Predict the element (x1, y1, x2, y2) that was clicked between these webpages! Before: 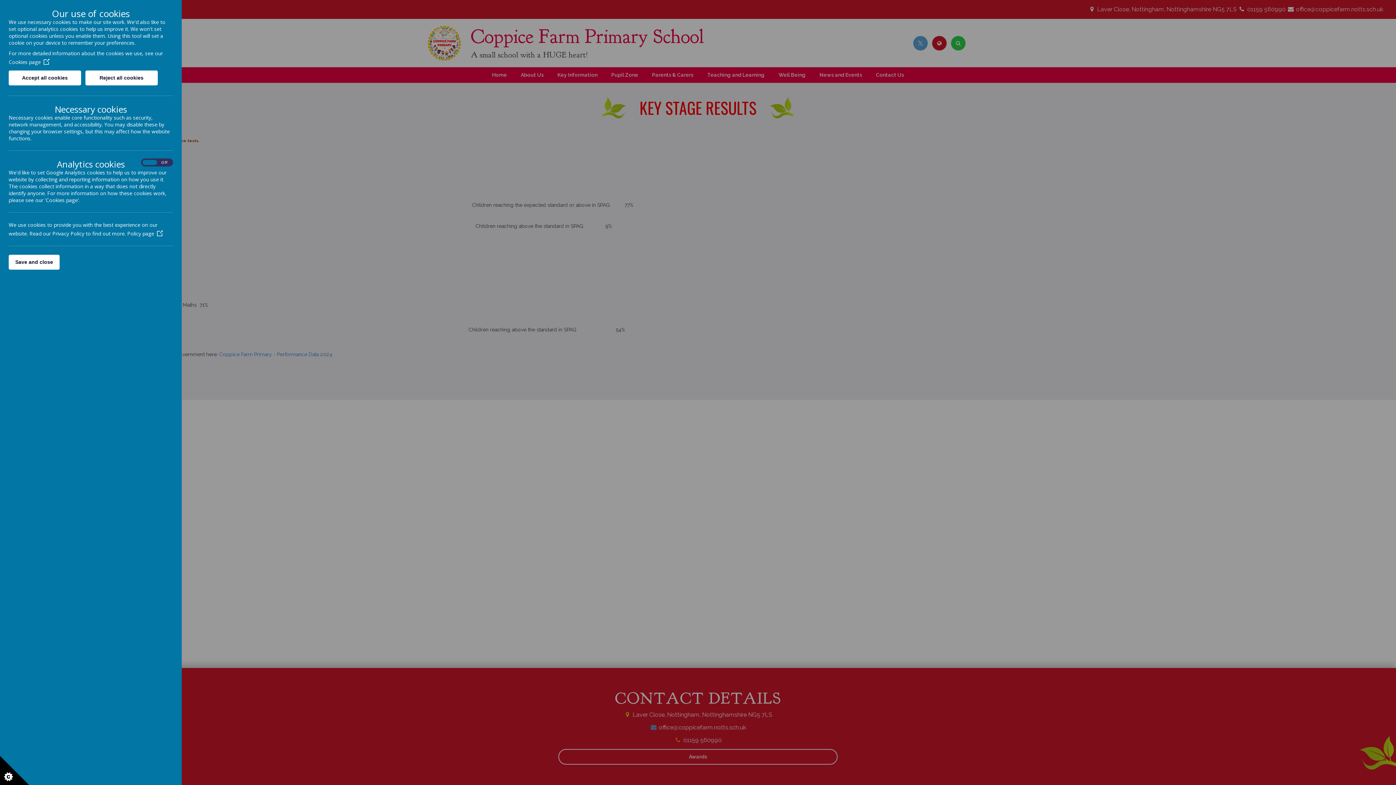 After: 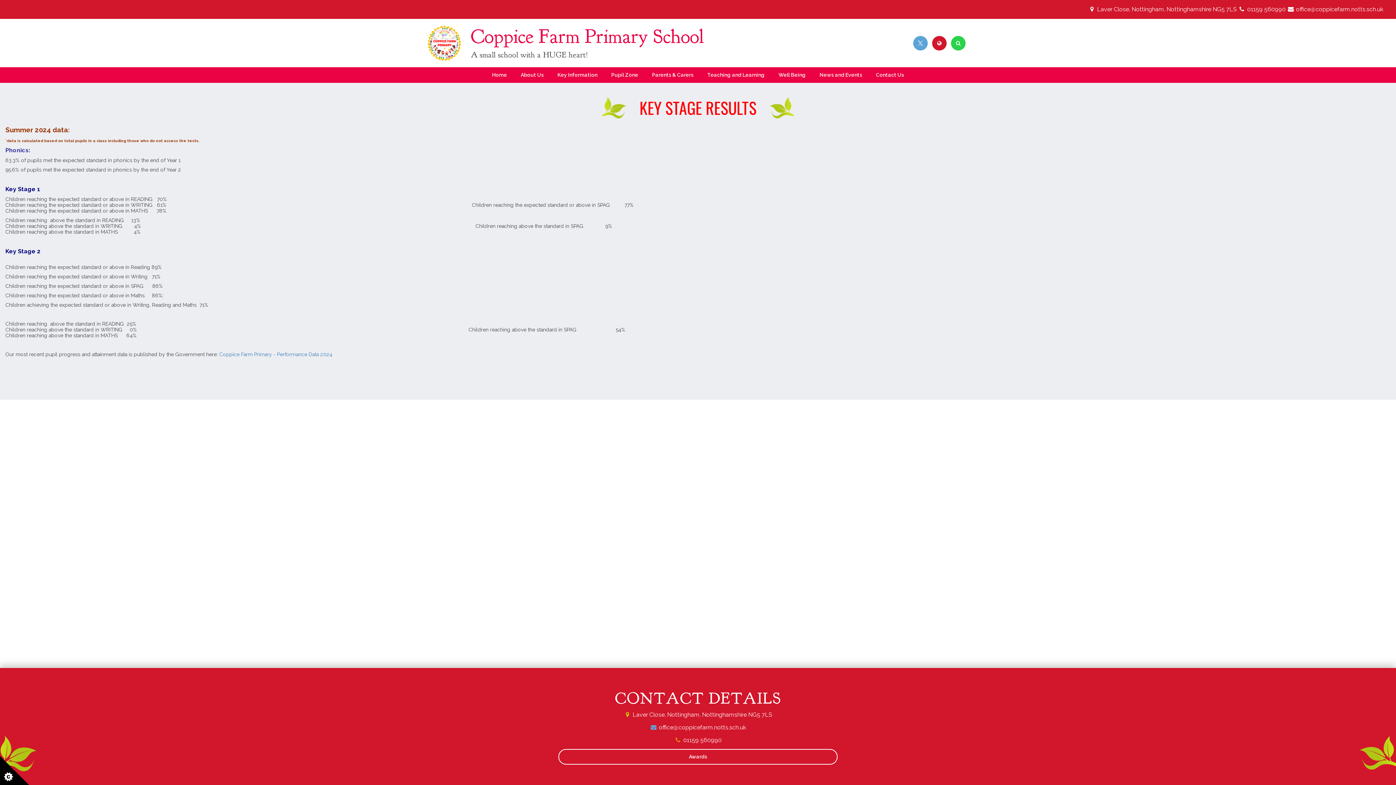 Action: bbox: (8, 70, 81, 85) label: Accept all cookies